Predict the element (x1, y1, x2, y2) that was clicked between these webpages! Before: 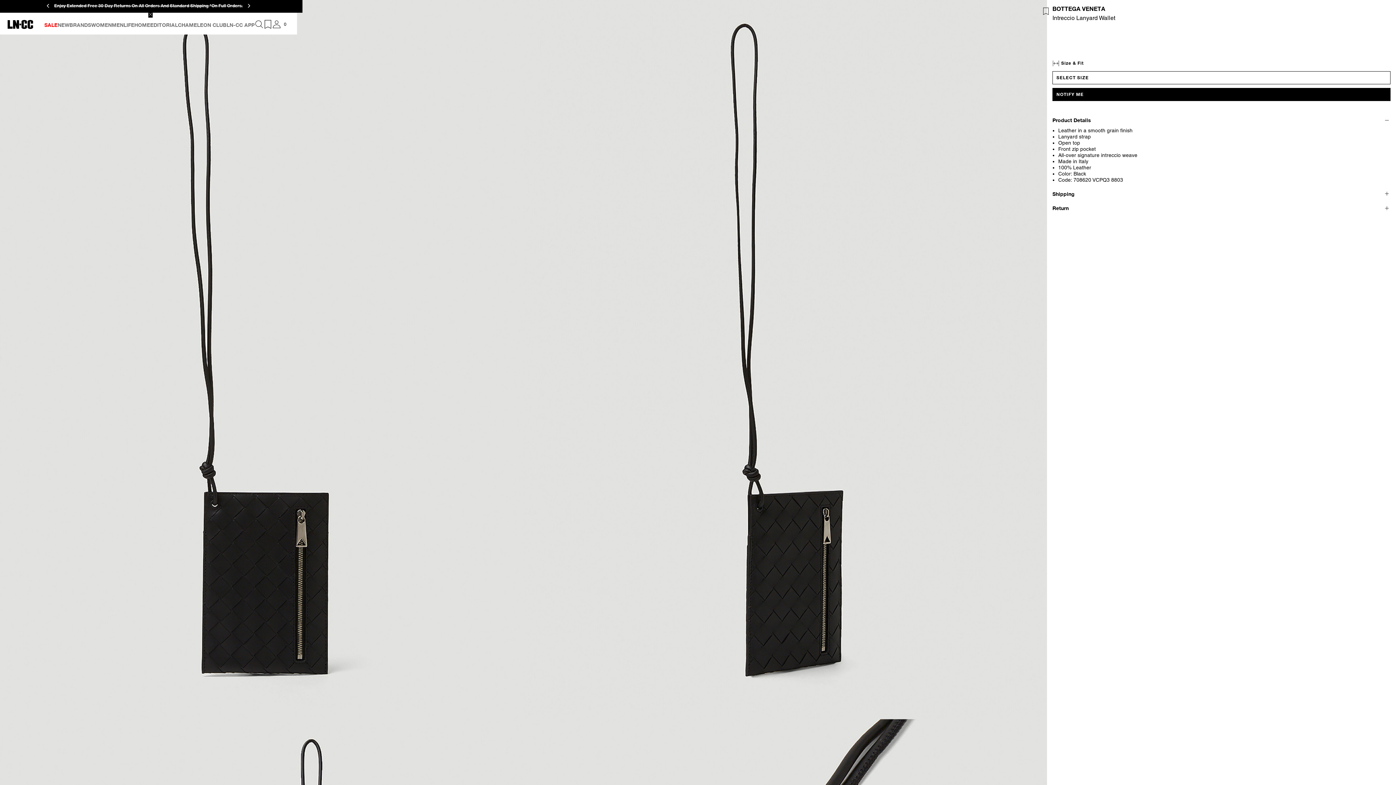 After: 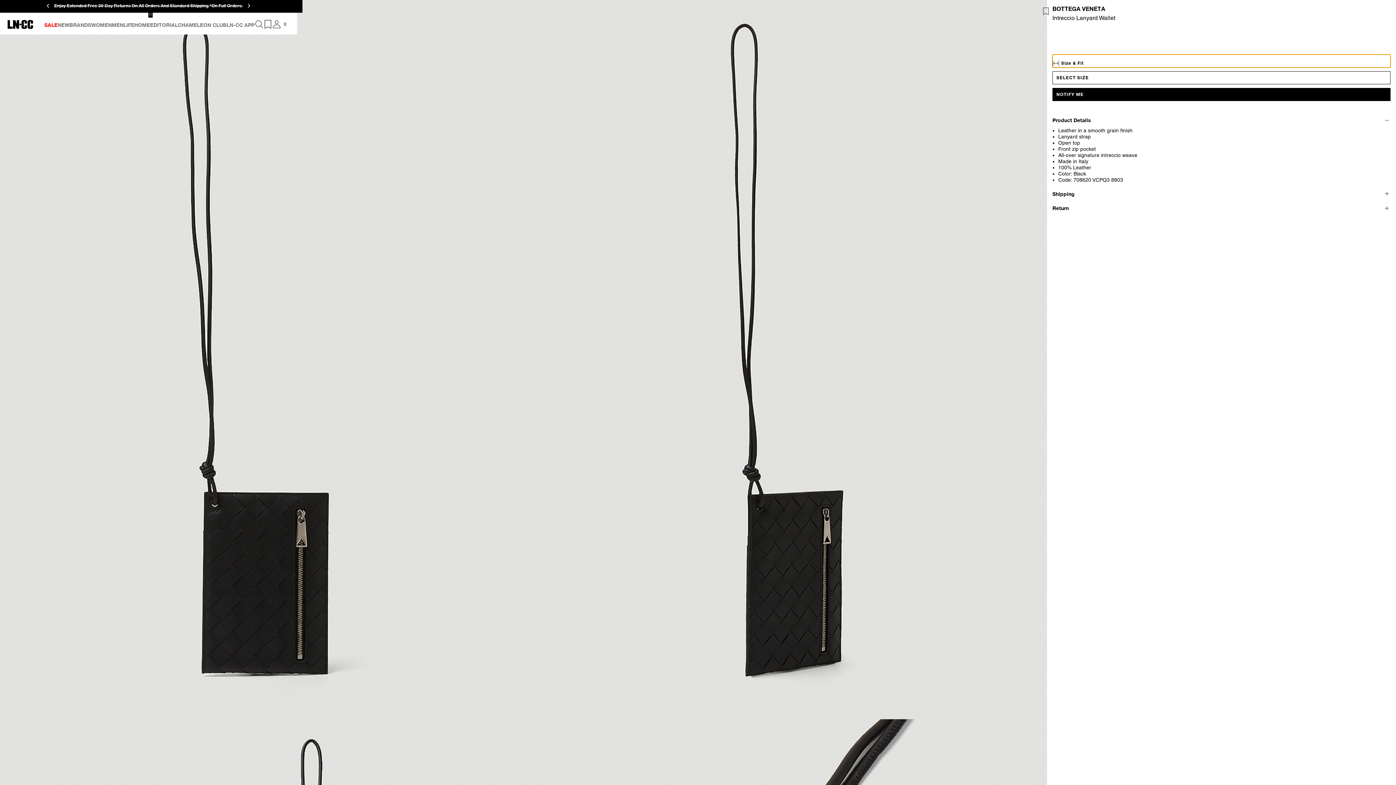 Action: bbox: (1052, 54, 1390, 67) label: Size & Fit